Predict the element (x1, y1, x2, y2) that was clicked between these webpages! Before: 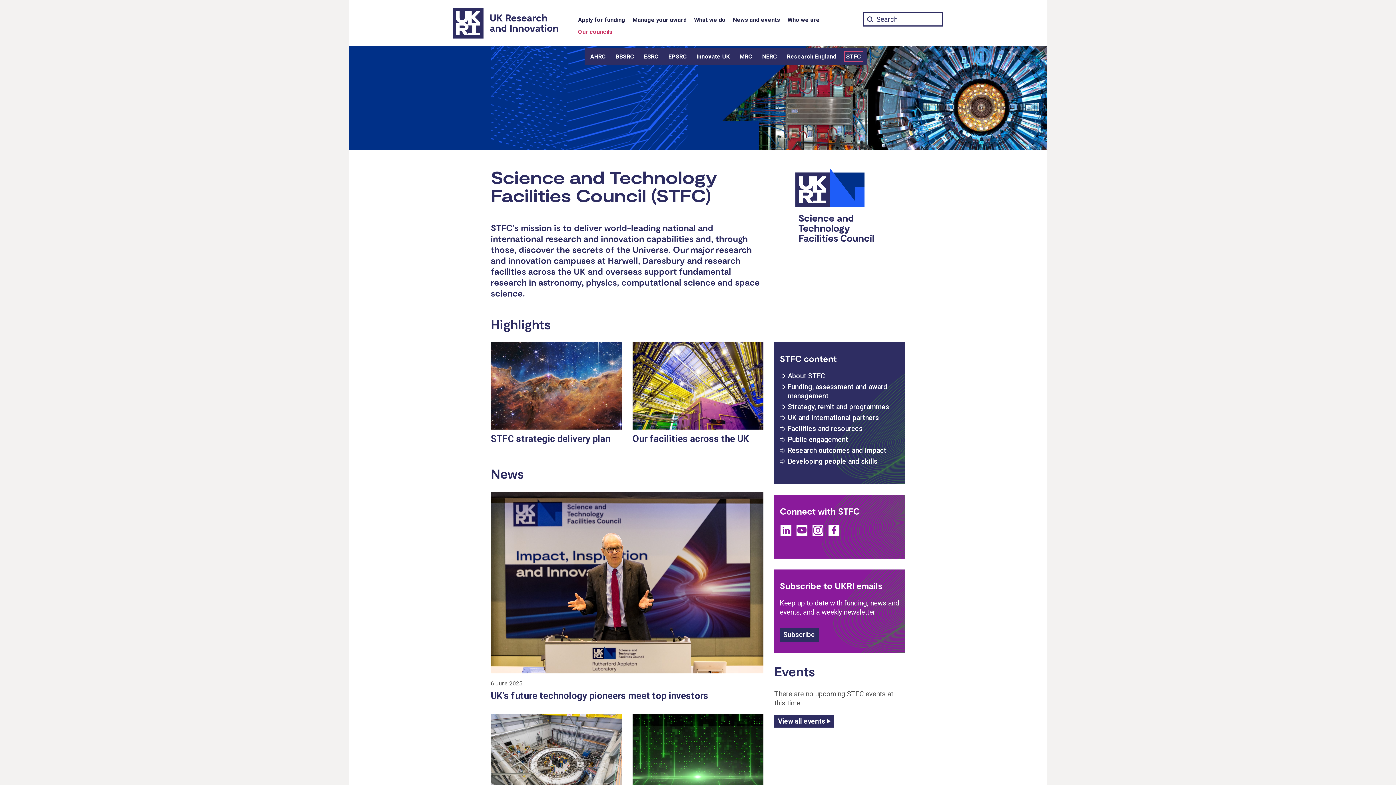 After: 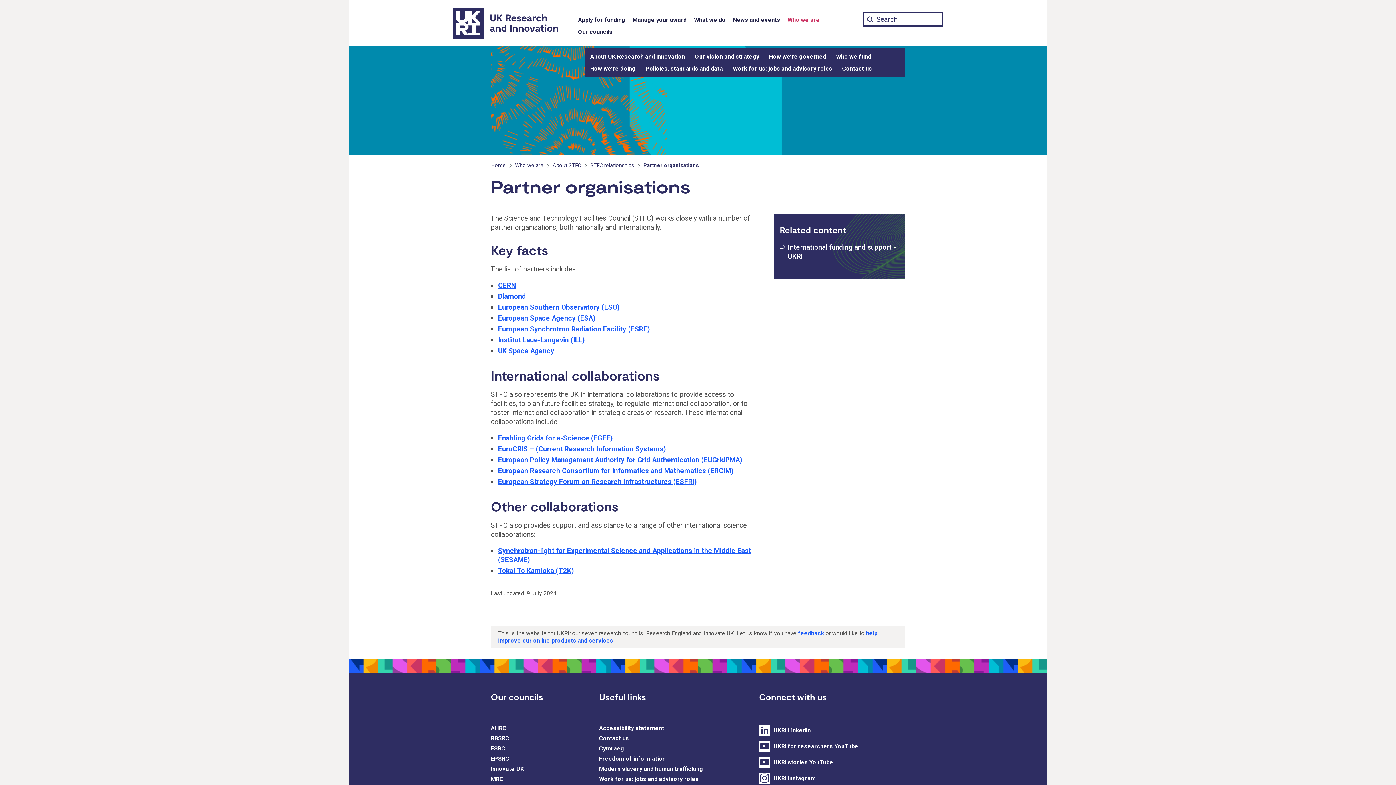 Action: label: UK and international partners bbox: (779, 413, 879, 422)